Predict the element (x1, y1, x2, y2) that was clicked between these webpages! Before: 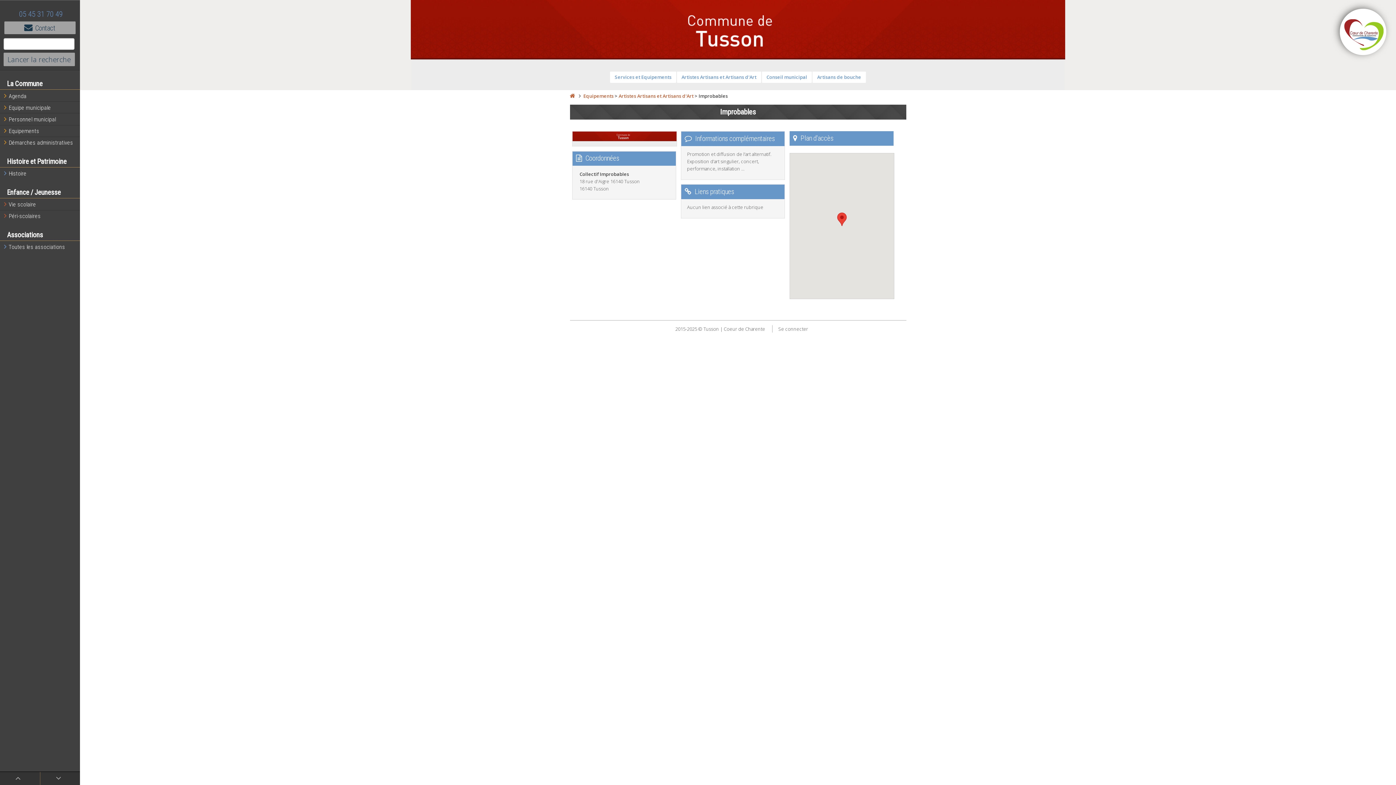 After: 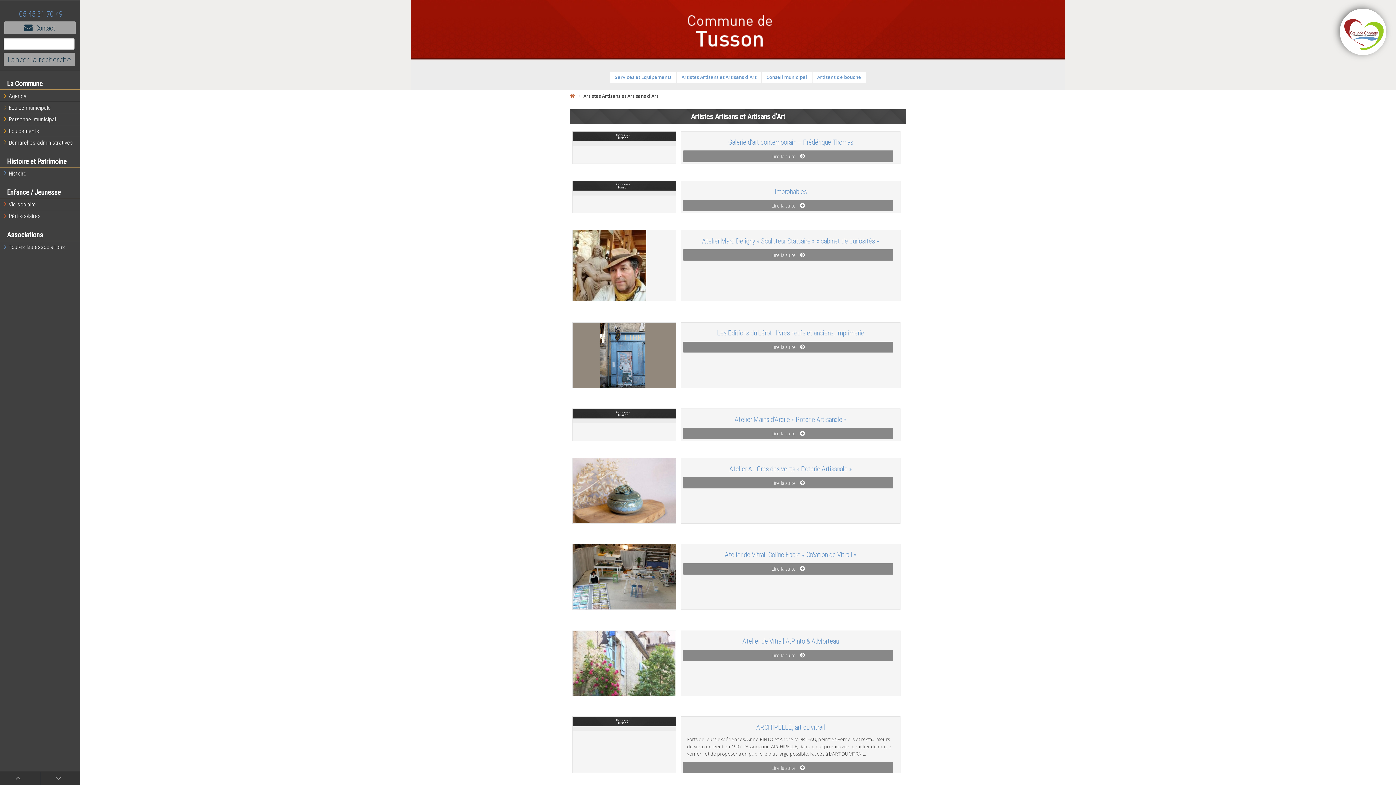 Action: label: Artistes Artisans et Artisans d'Art bbox: (677, 71, 761, 82)